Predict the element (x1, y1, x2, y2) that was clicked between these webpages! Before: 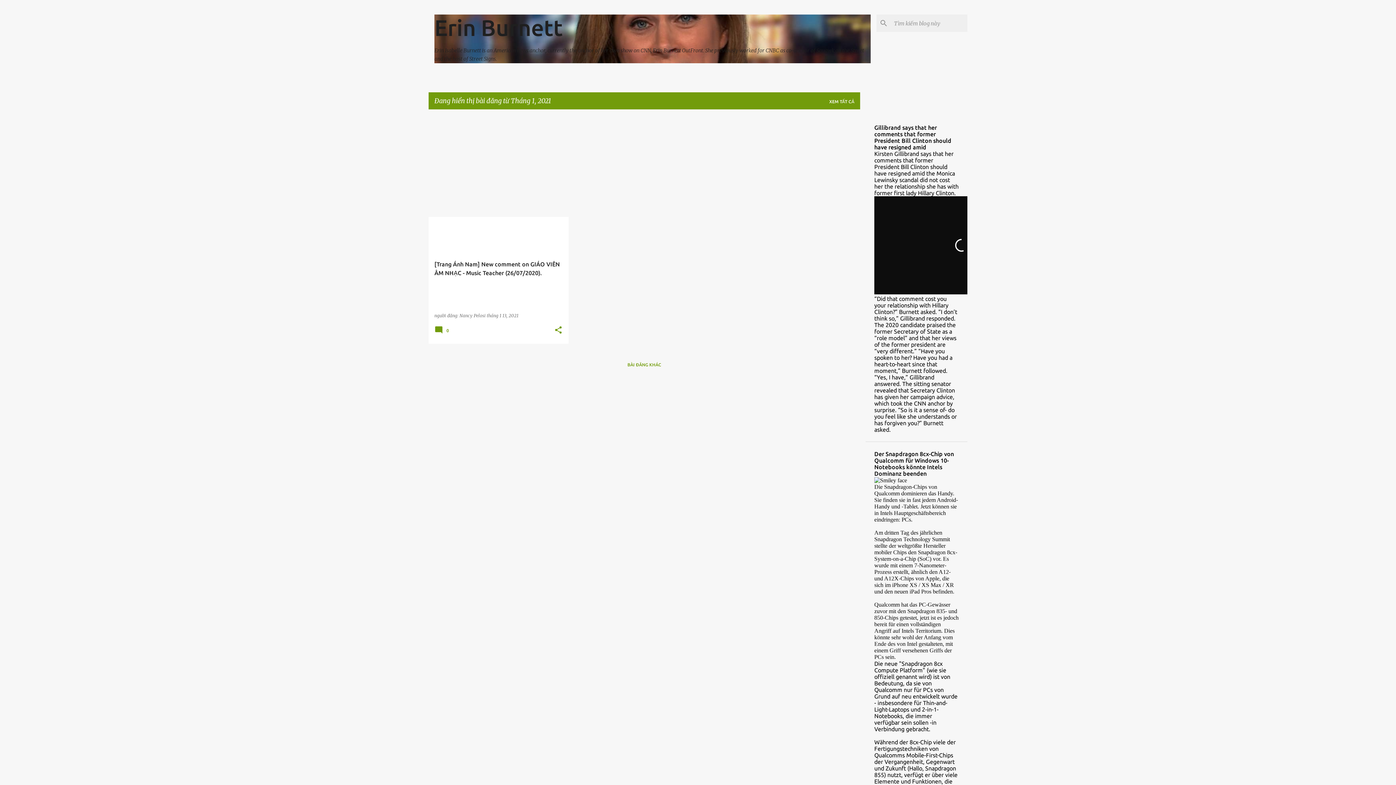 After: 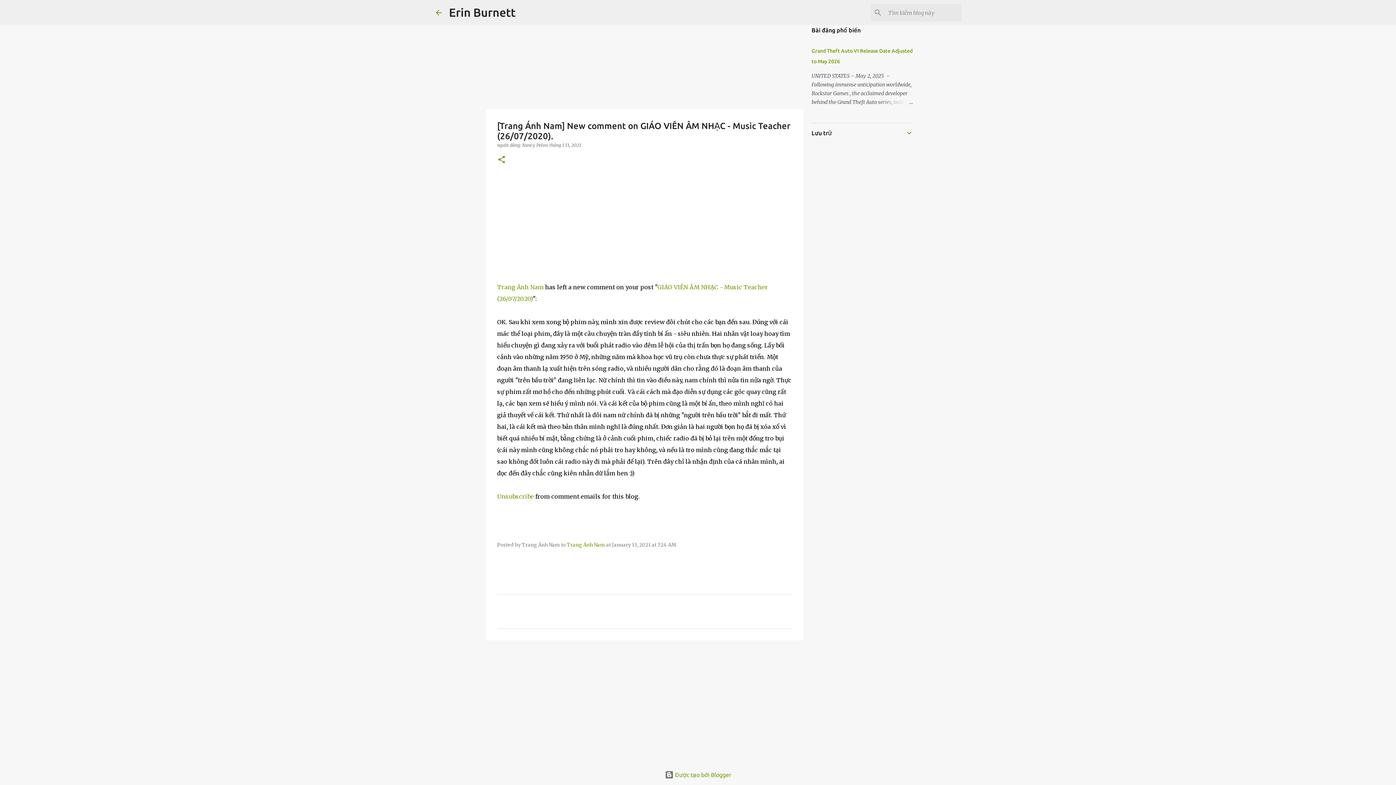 Action: label:  0 bbox: (434, 330, 451, 335)